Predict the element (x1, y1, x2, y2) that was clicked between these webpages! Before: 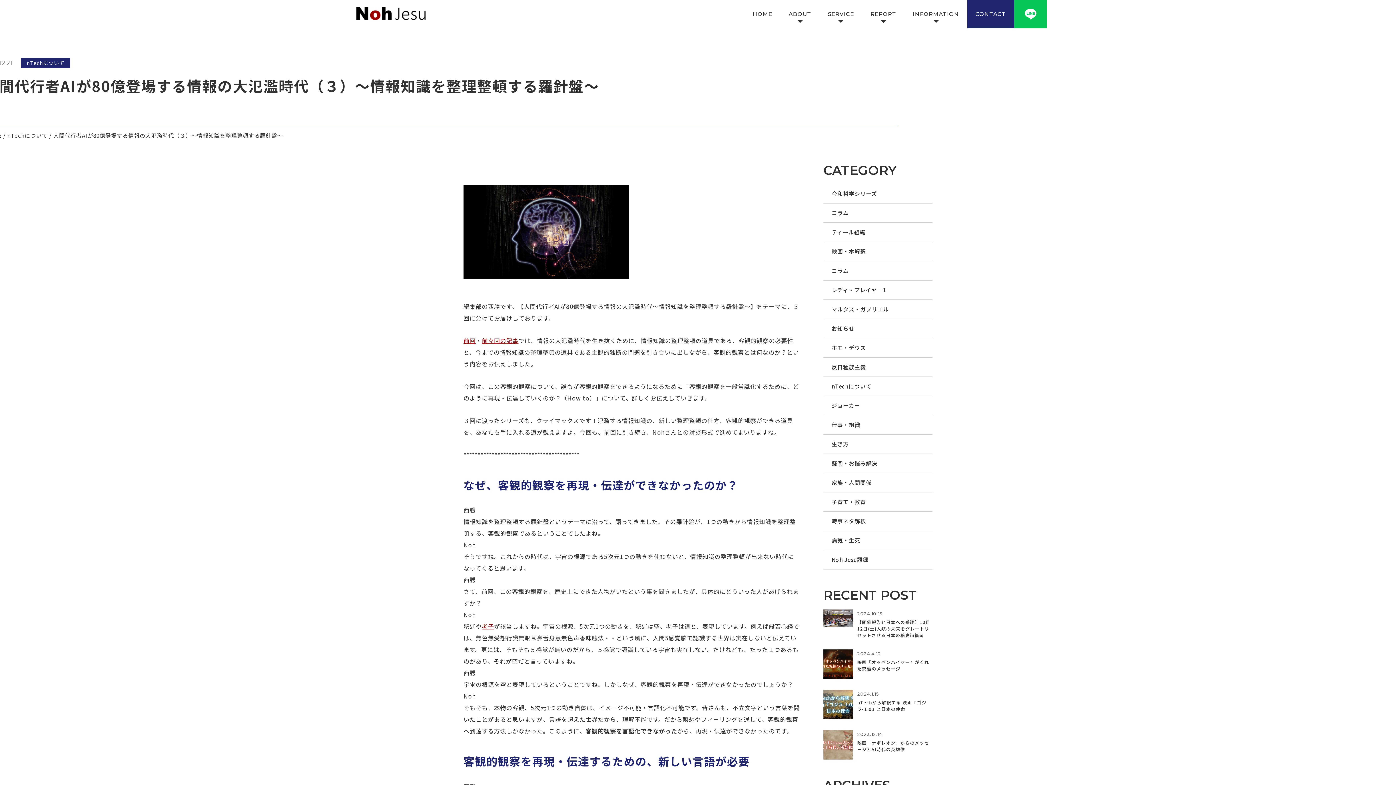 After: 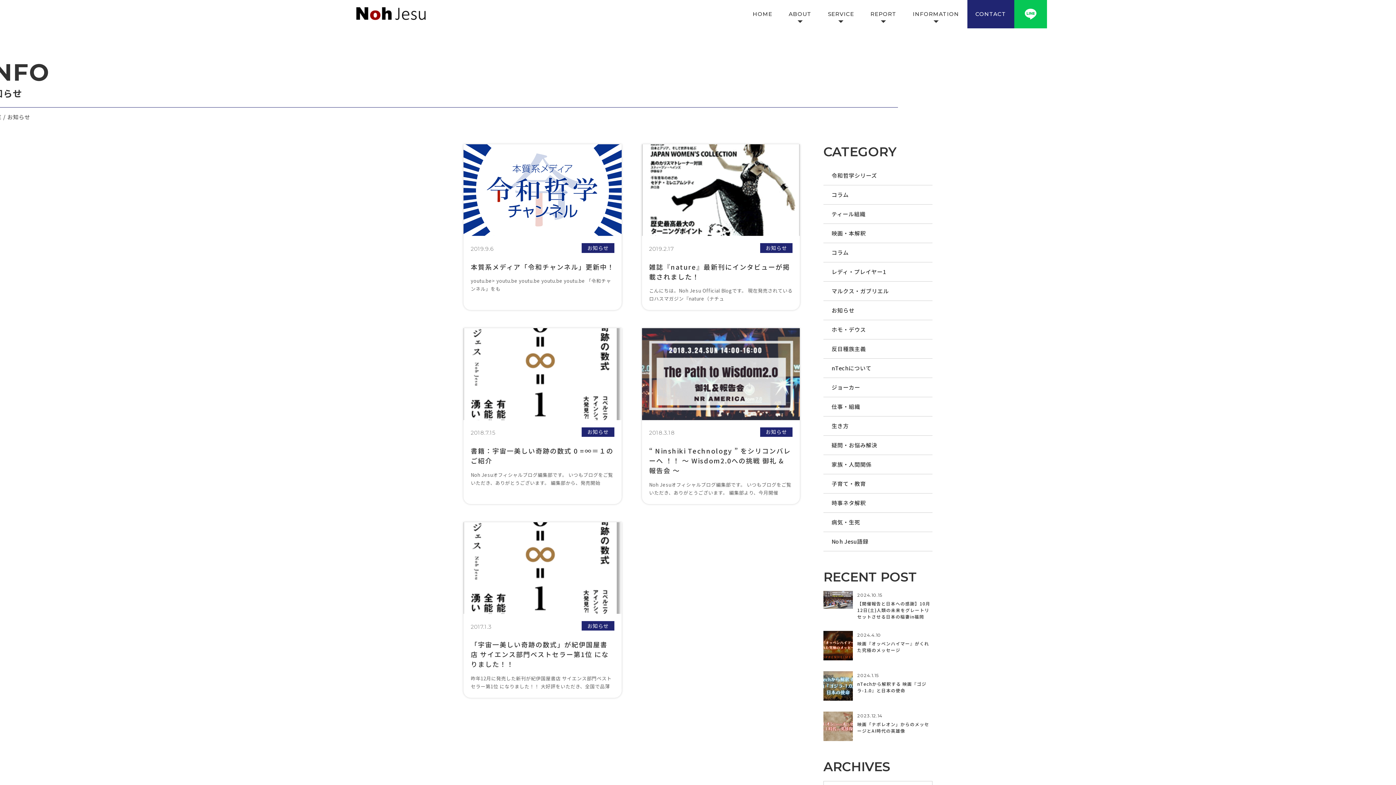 Action: label: お知らせ bbox: (823, 319, 932, 338)